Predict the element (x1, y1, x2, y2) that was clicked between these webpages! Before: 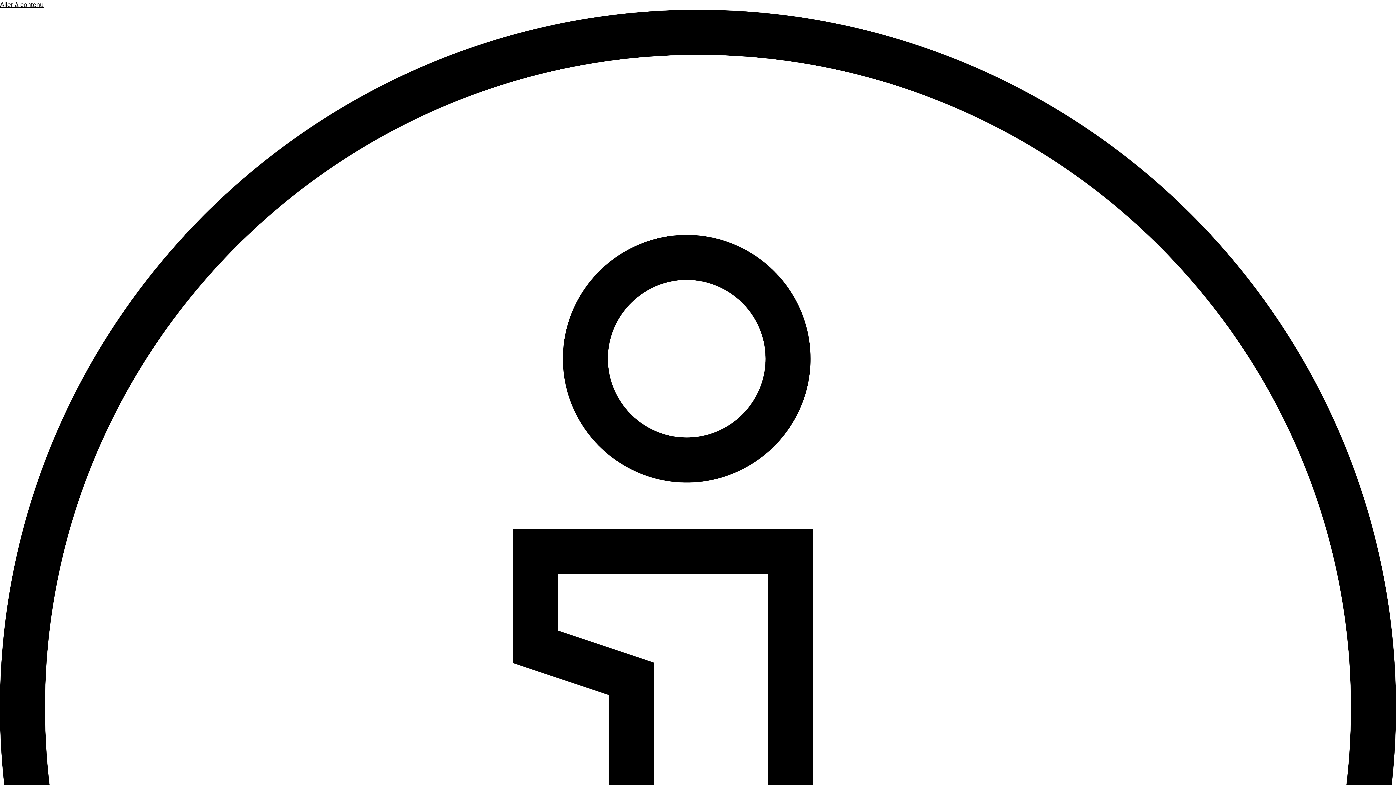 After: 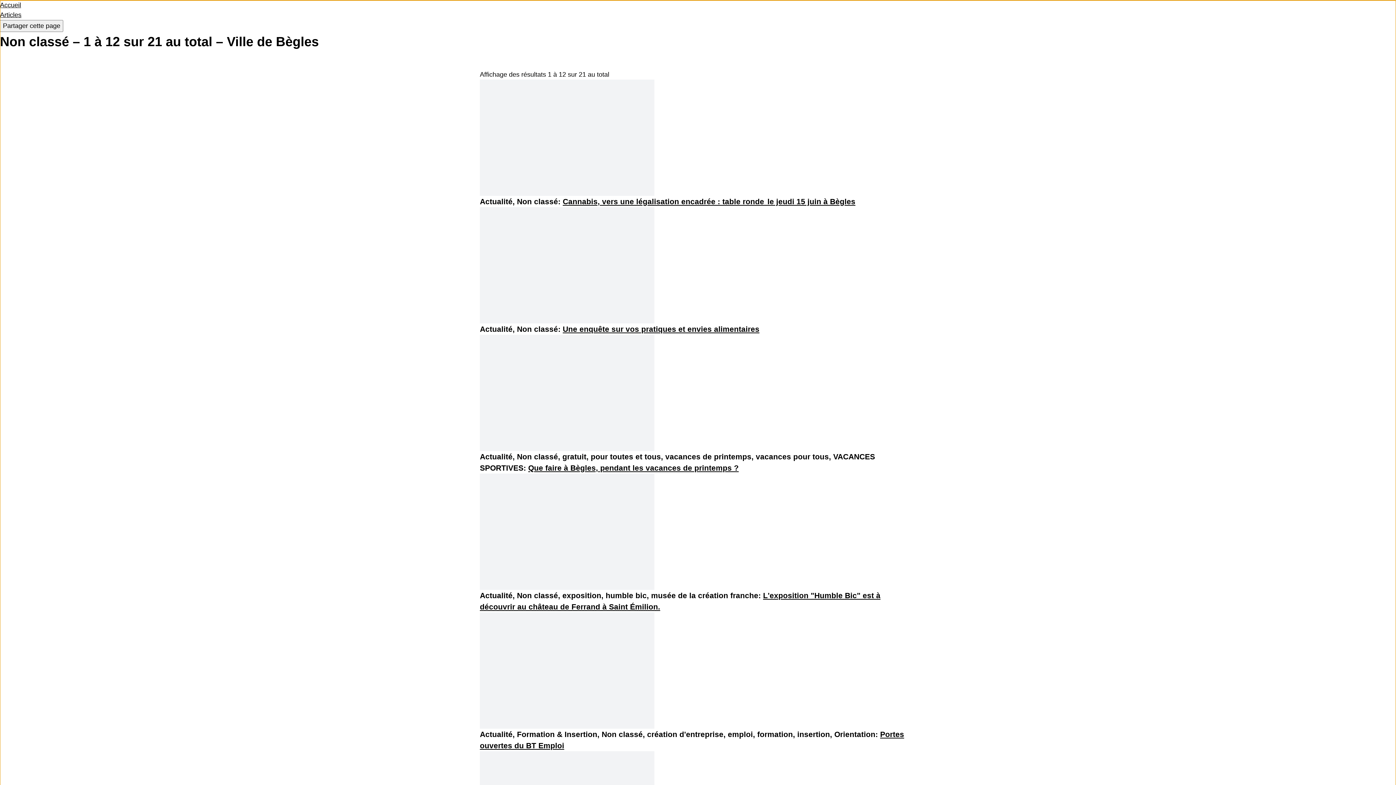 Action: label: Aller à contenu bbox: (0, 1, 43, 8)